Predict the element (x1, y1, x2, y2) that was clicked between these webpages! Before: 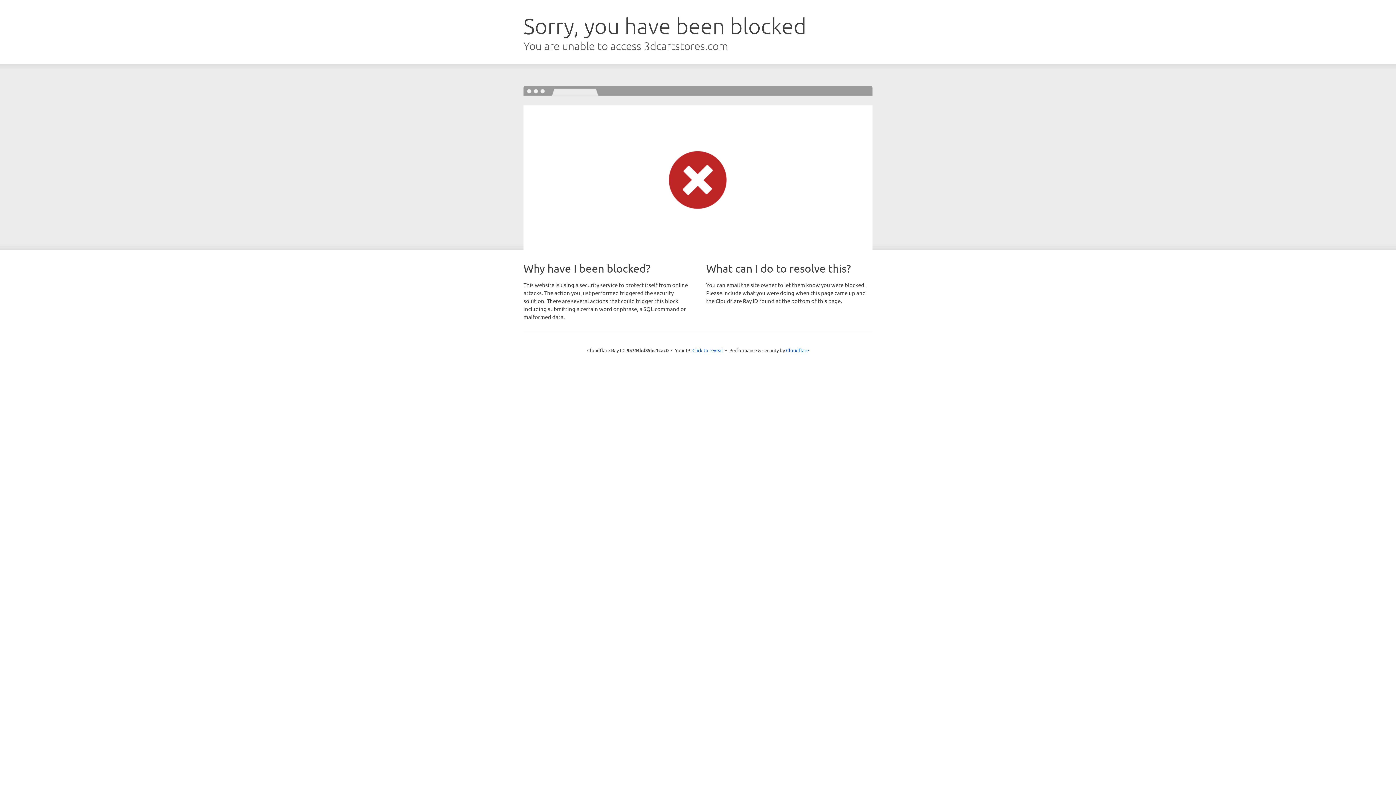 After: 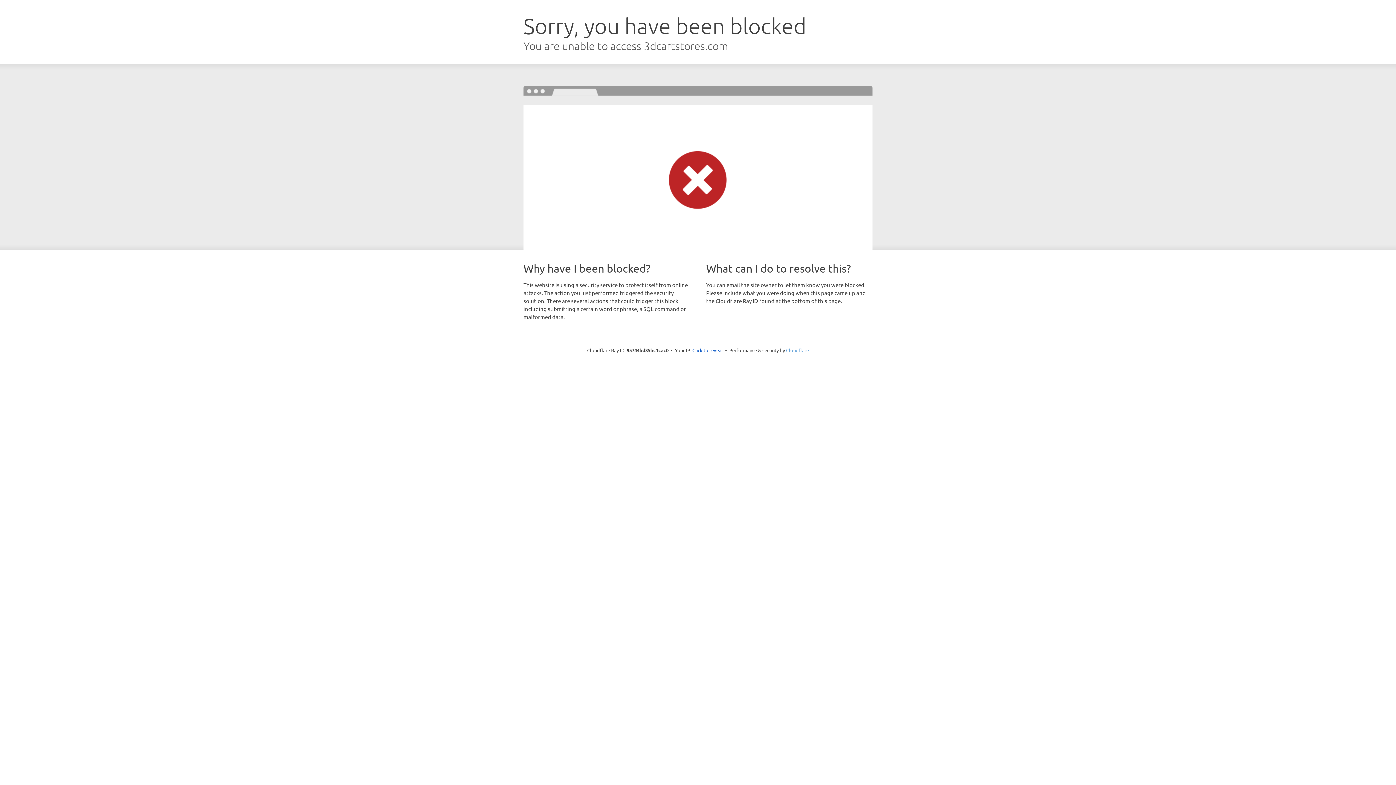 Action: bbox: (786, 347, 809, 353) label: Cloudflare